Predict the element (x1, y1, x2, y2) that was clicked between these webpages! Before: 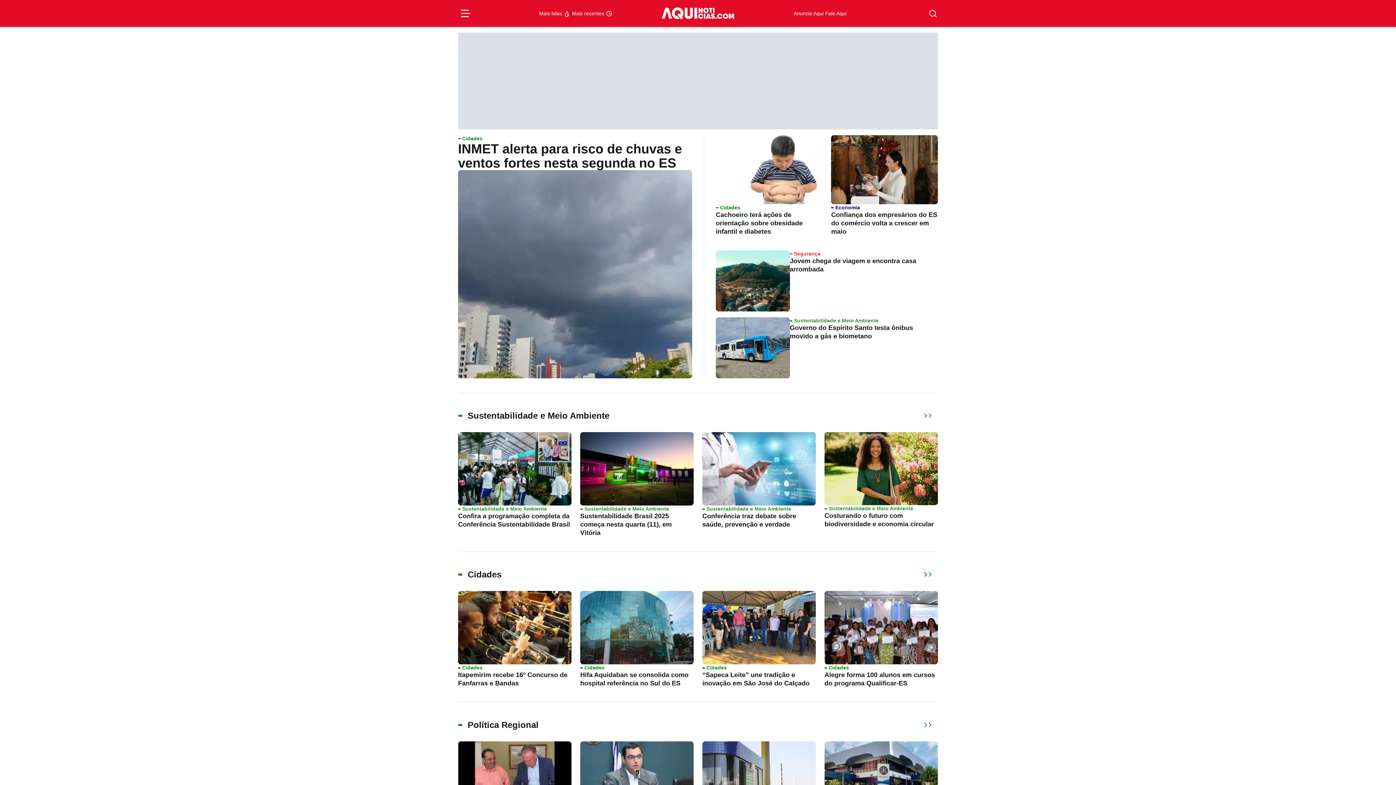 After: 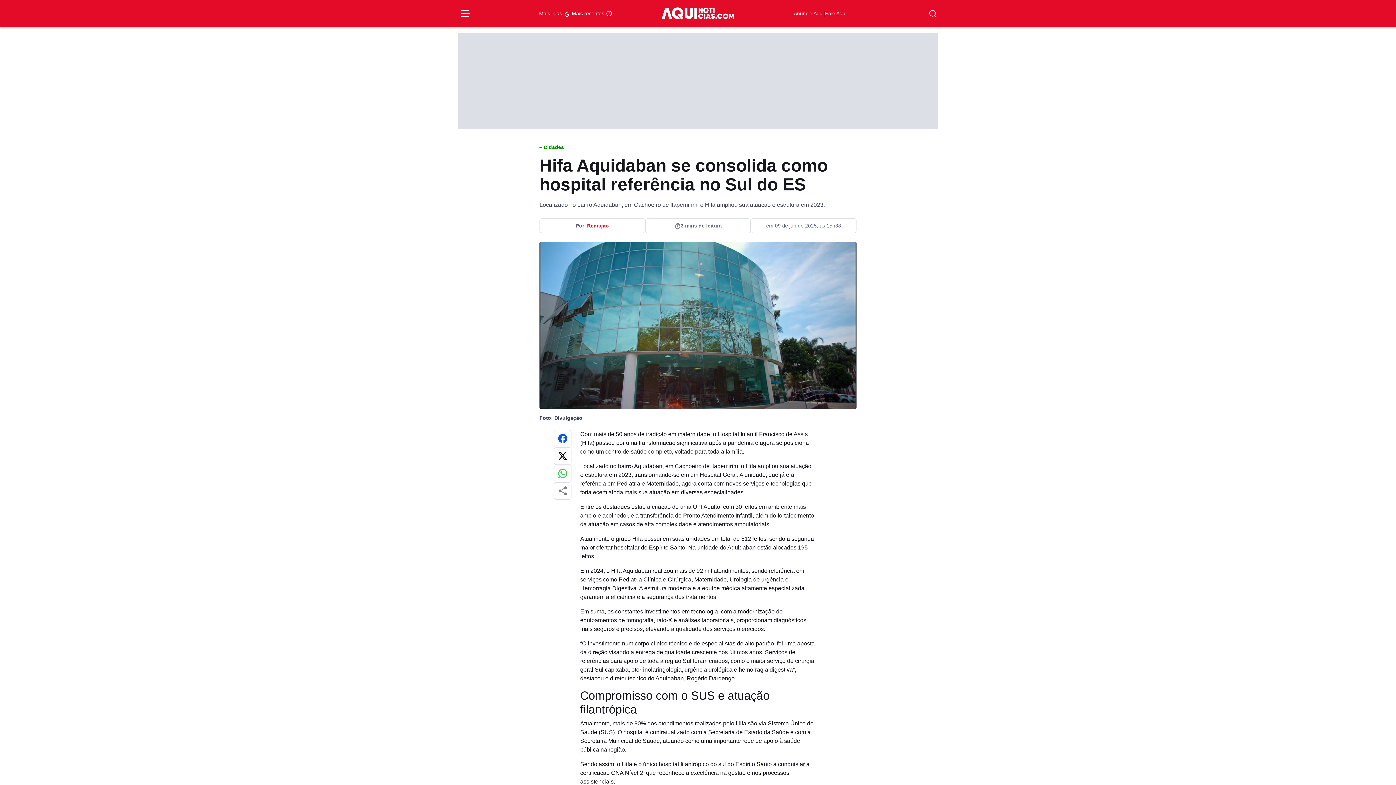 Action: label: Cidades
Hifa Aquidaban se consolida como hospital referência no Sul do ES bbox: (580, 591, 693, 688)